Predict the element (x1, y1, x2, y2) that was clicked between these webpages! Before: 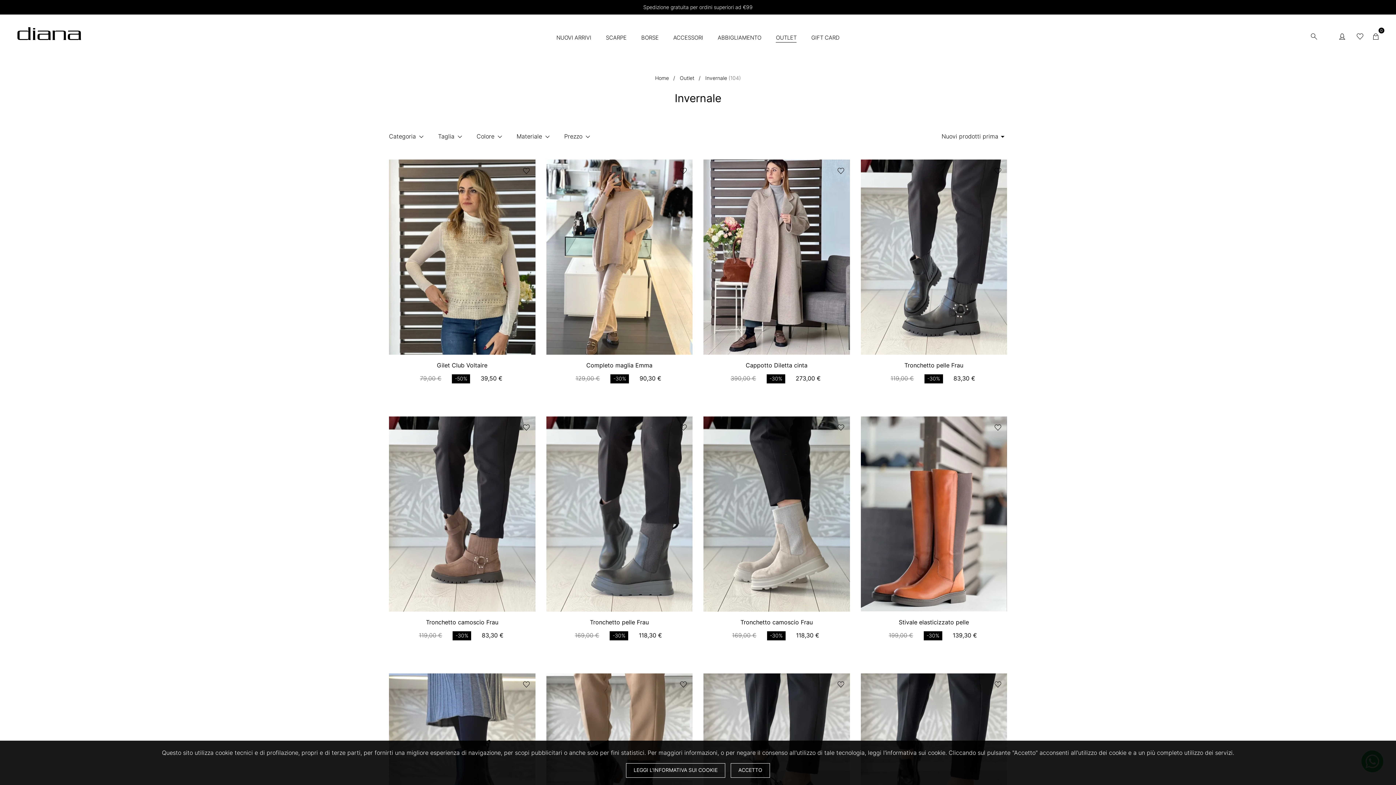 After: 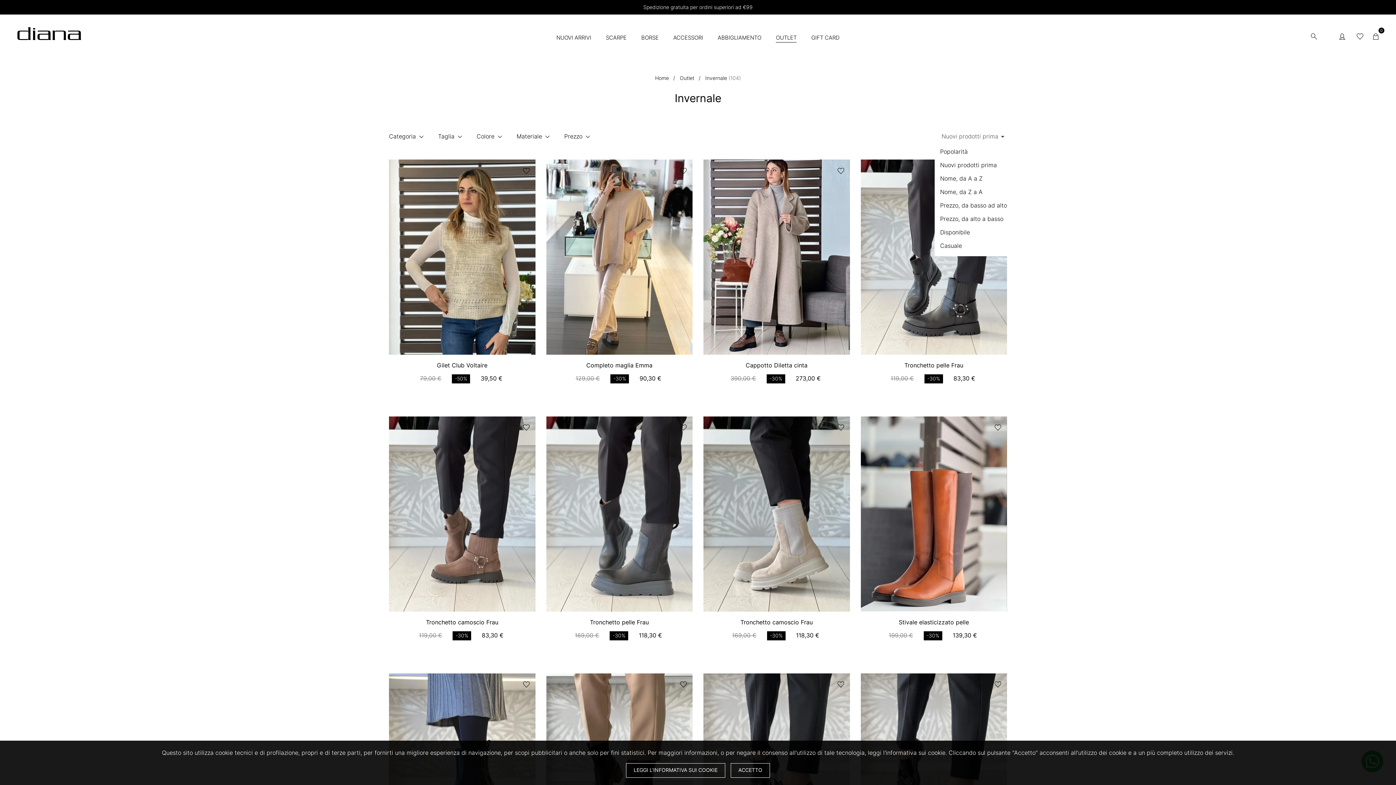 Action: label: Nuovi prodotti prima
 bbox: (941, 131, 1007, 141)